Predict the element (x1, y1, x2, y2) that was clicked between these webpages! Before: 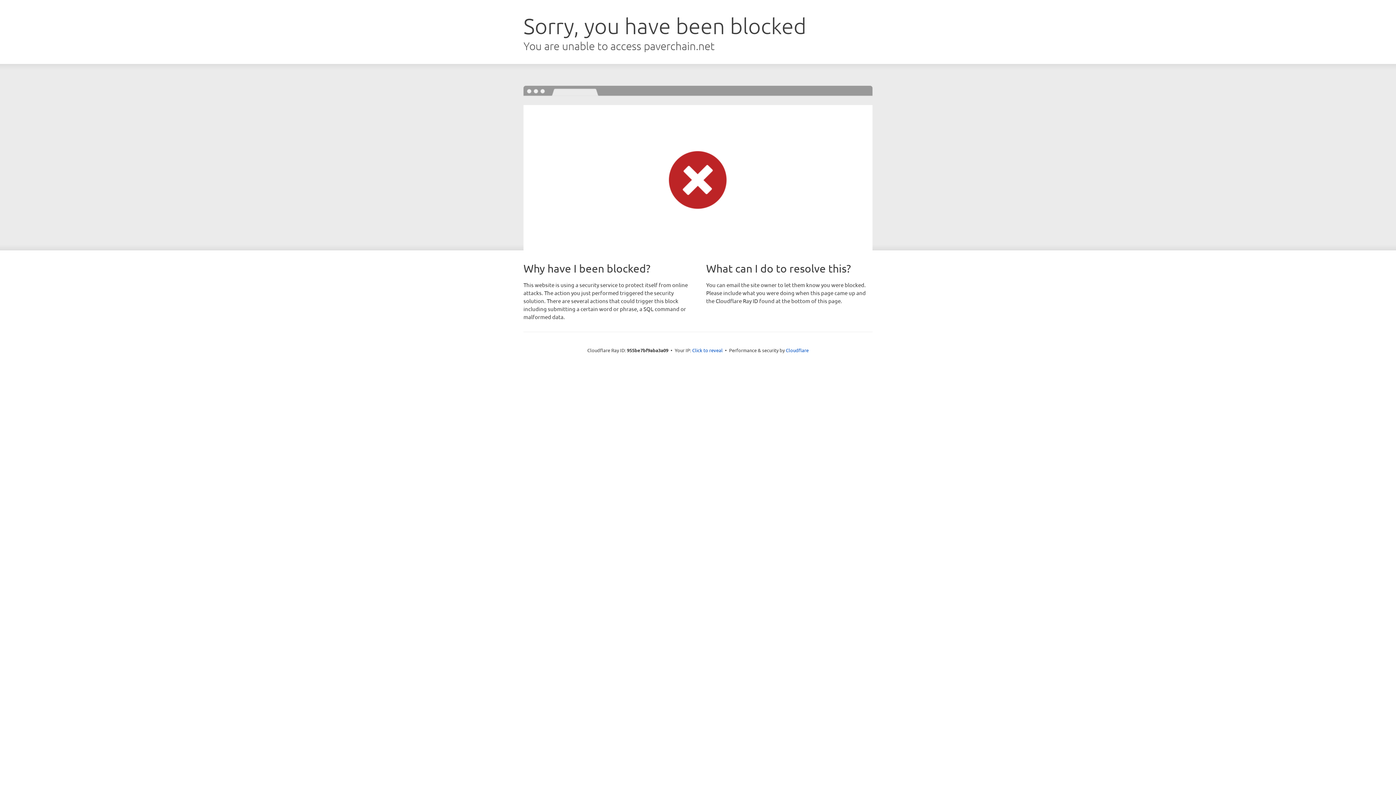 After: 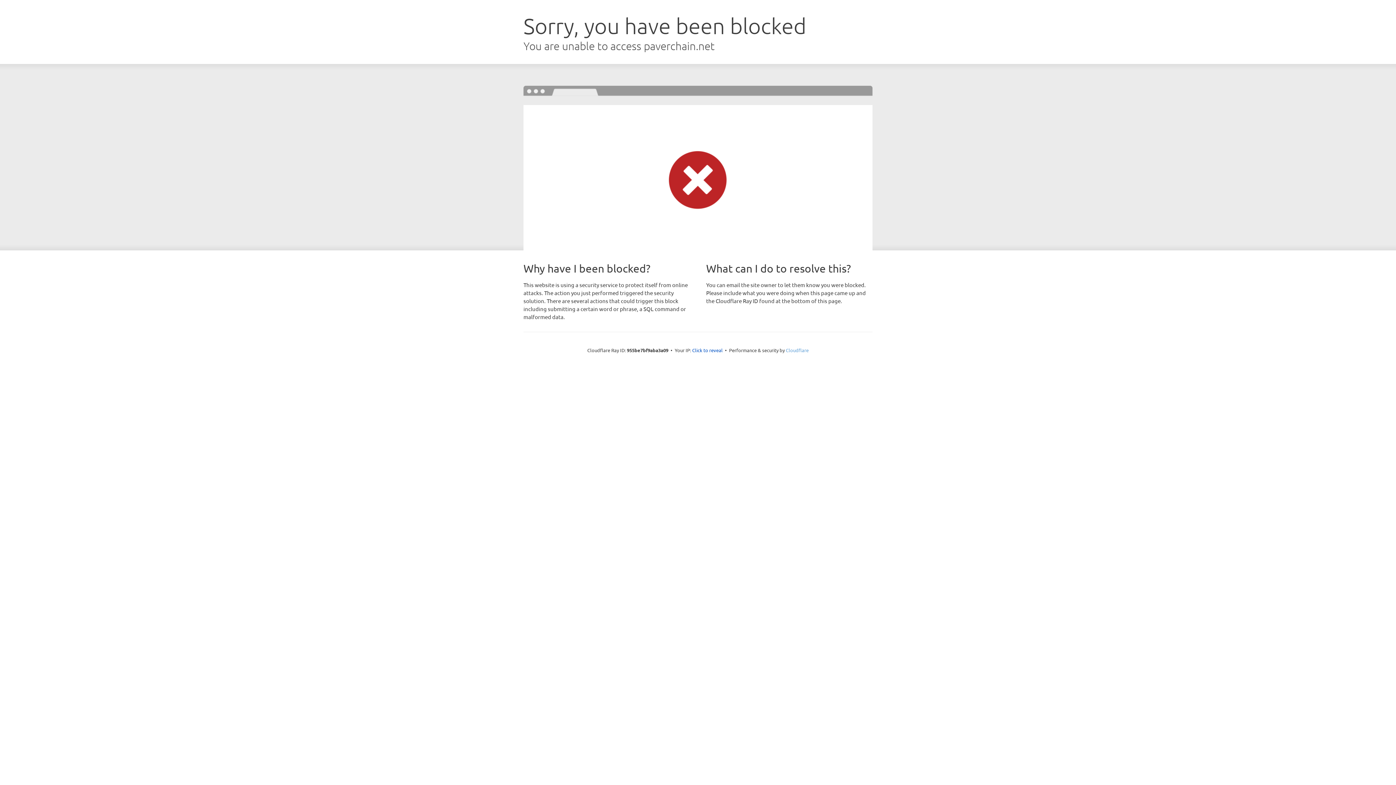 Action: label: Cloudflare bbox: (786, 347, 808, 353)